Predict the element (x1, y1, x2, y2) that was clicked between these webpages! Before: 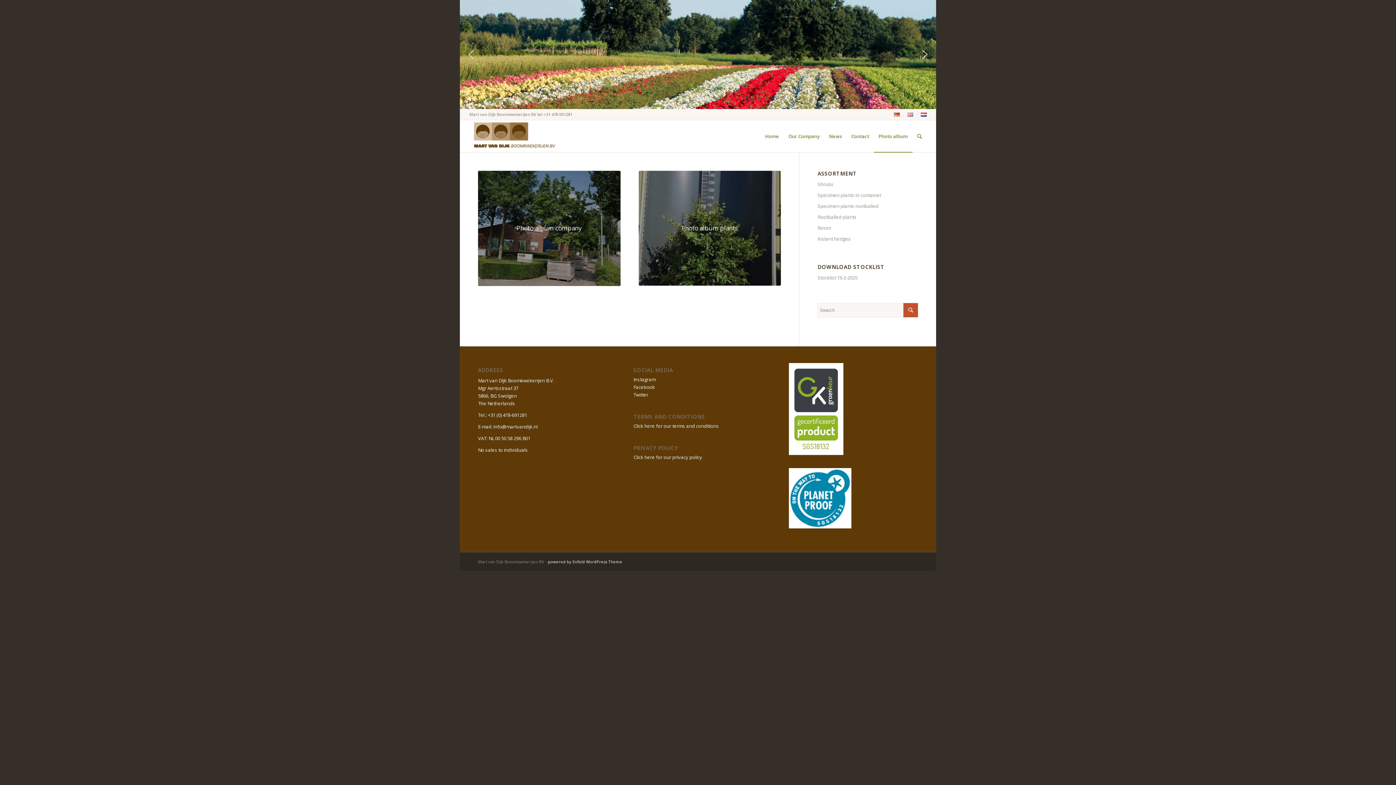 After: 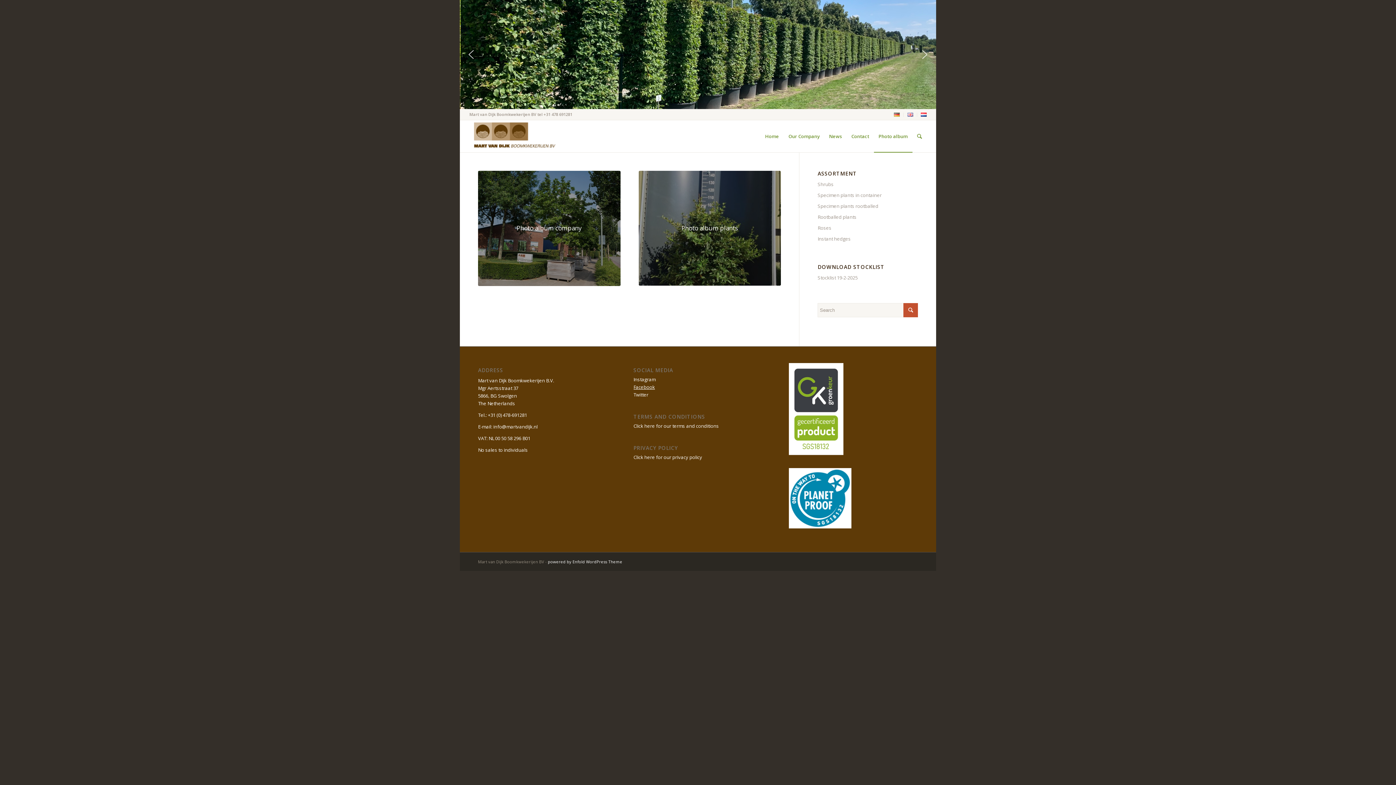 Action: bbox: (633, 384, 655, 390) label: Facebook